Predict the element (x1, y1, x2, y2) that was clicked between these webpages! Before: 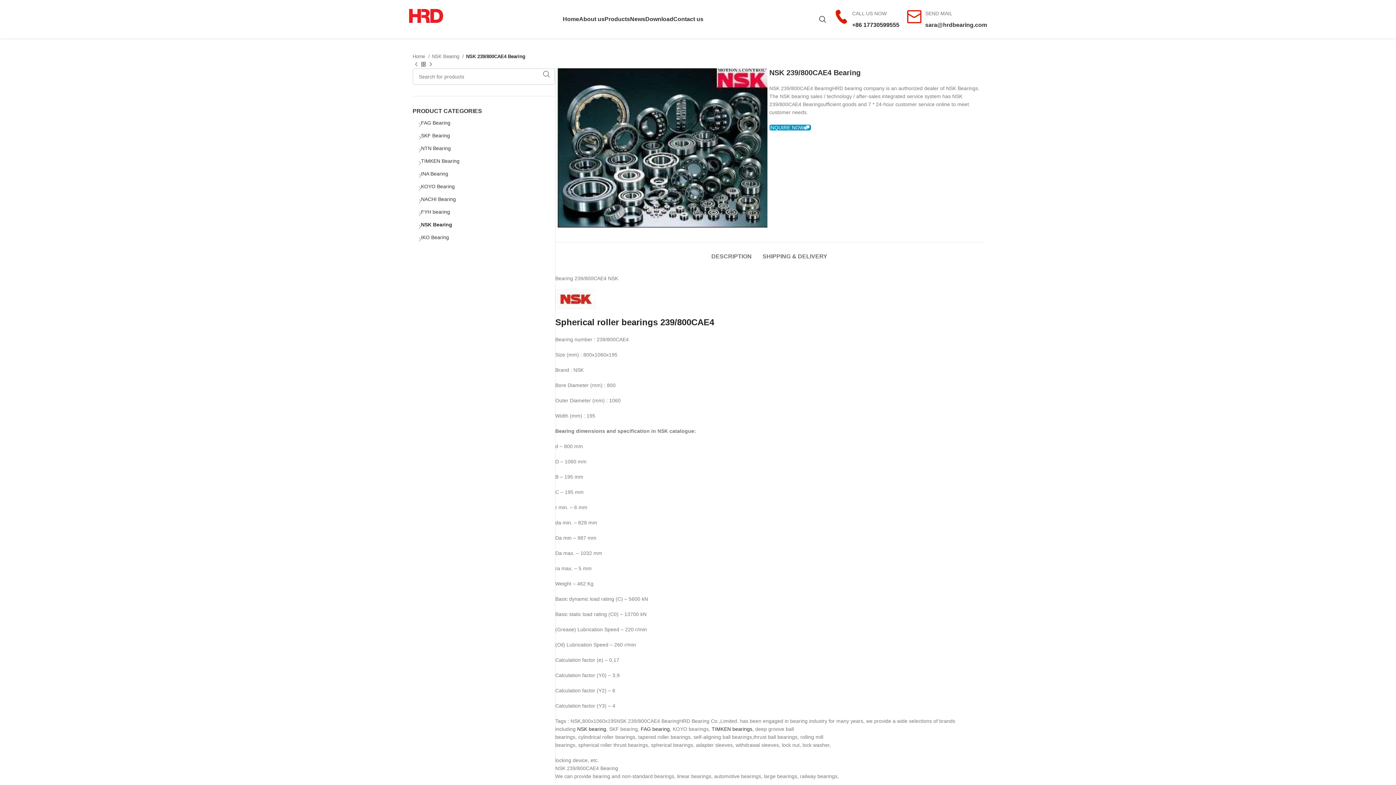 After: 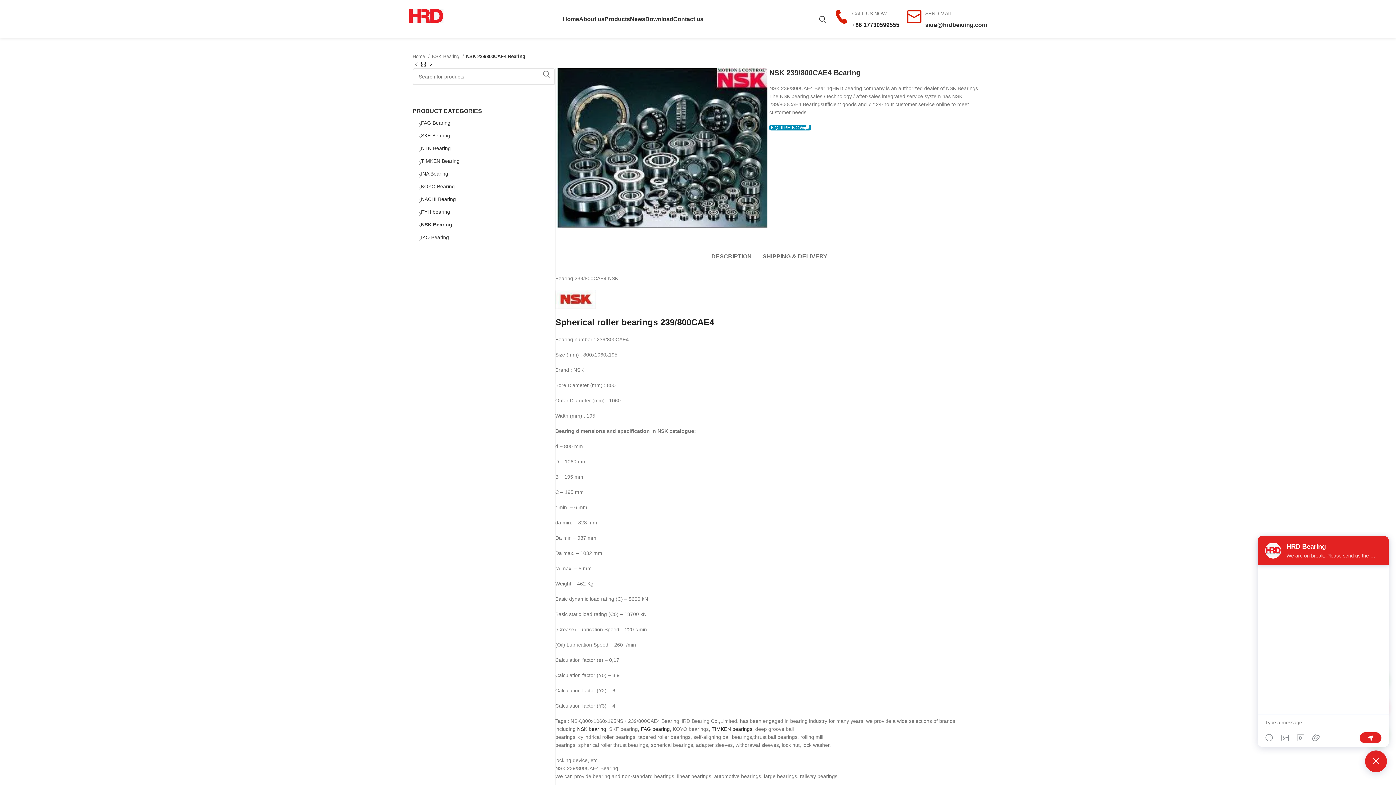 Action: label: INQUIRE NOW bbox: (769, 124, 811, 130)